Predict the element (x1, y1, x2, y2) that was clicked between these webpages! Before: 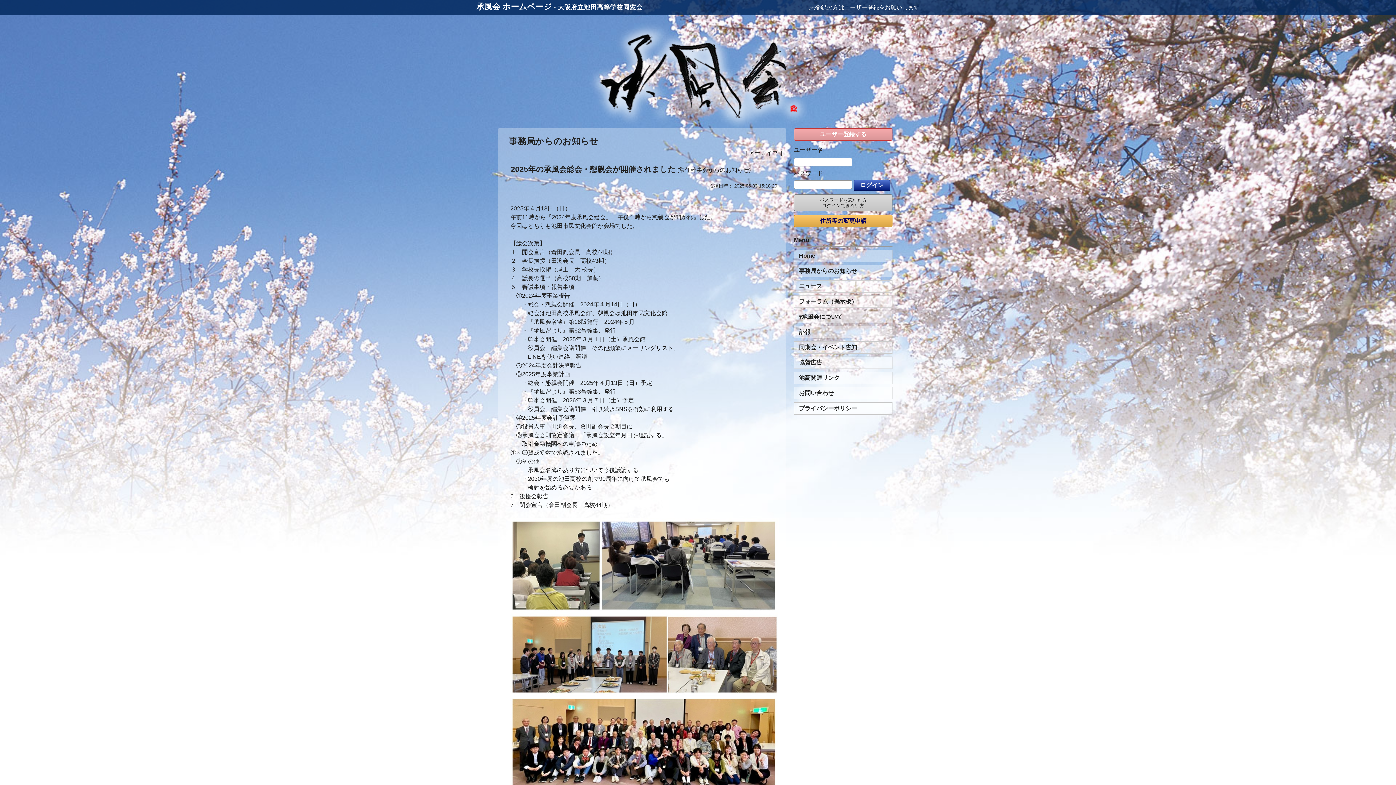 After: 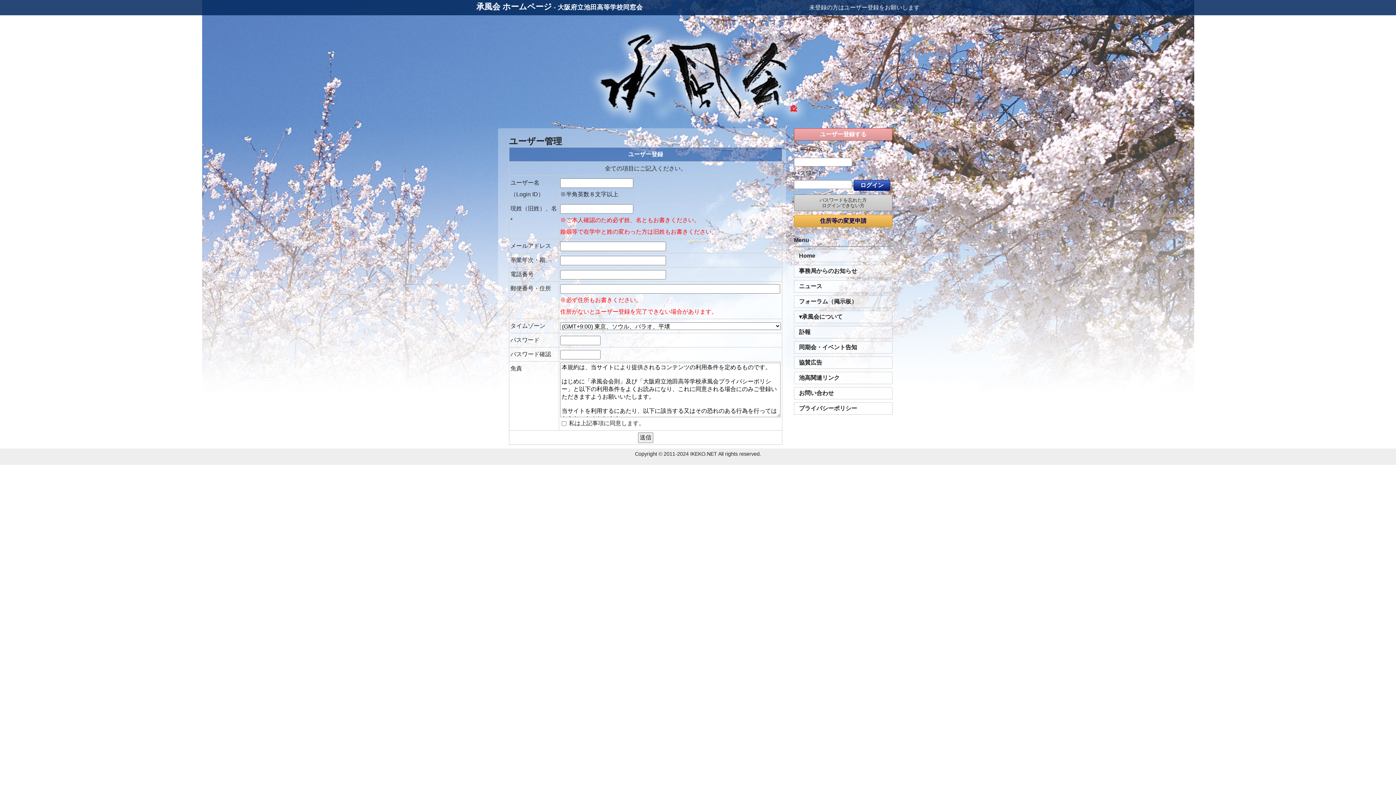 Action: bbox: (794, 128, 892, 140) label: ユーザー登録する